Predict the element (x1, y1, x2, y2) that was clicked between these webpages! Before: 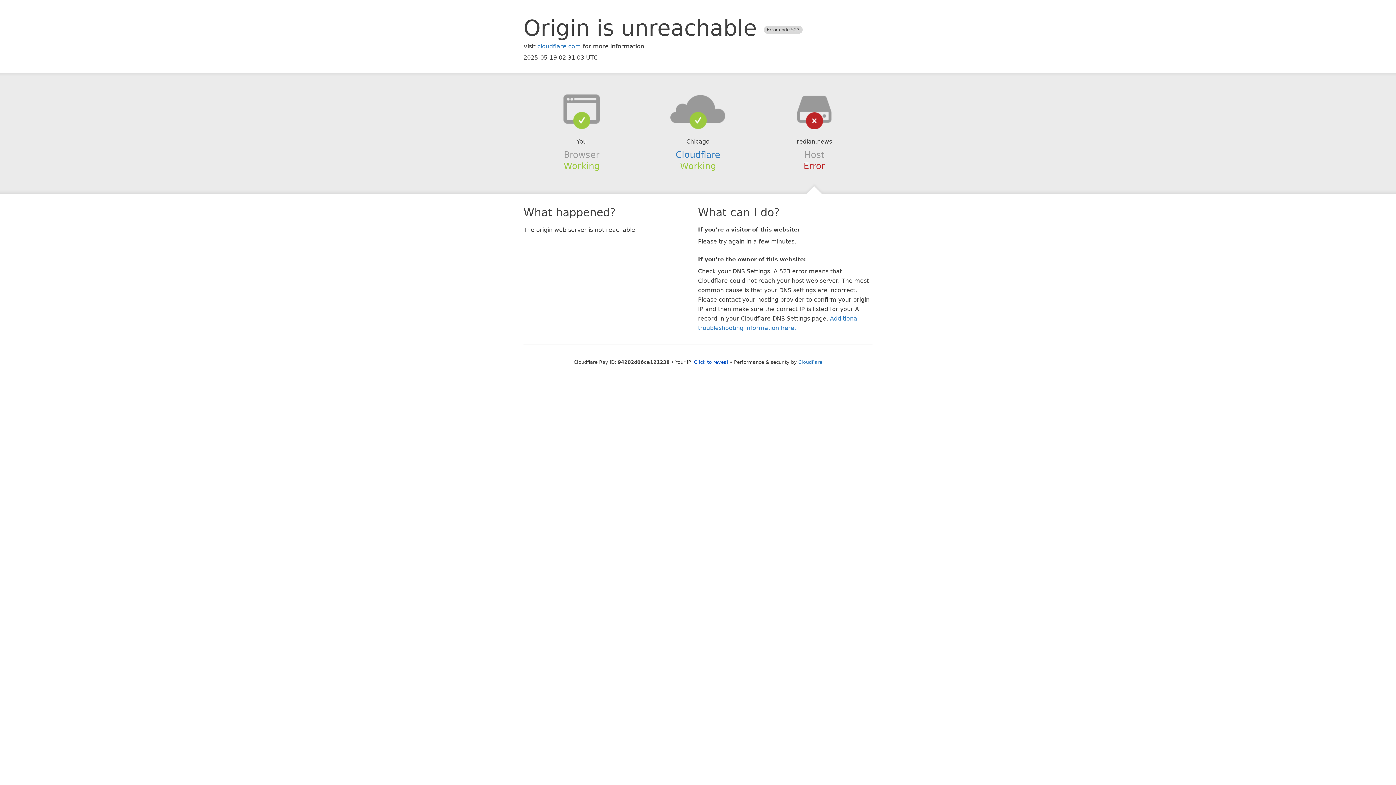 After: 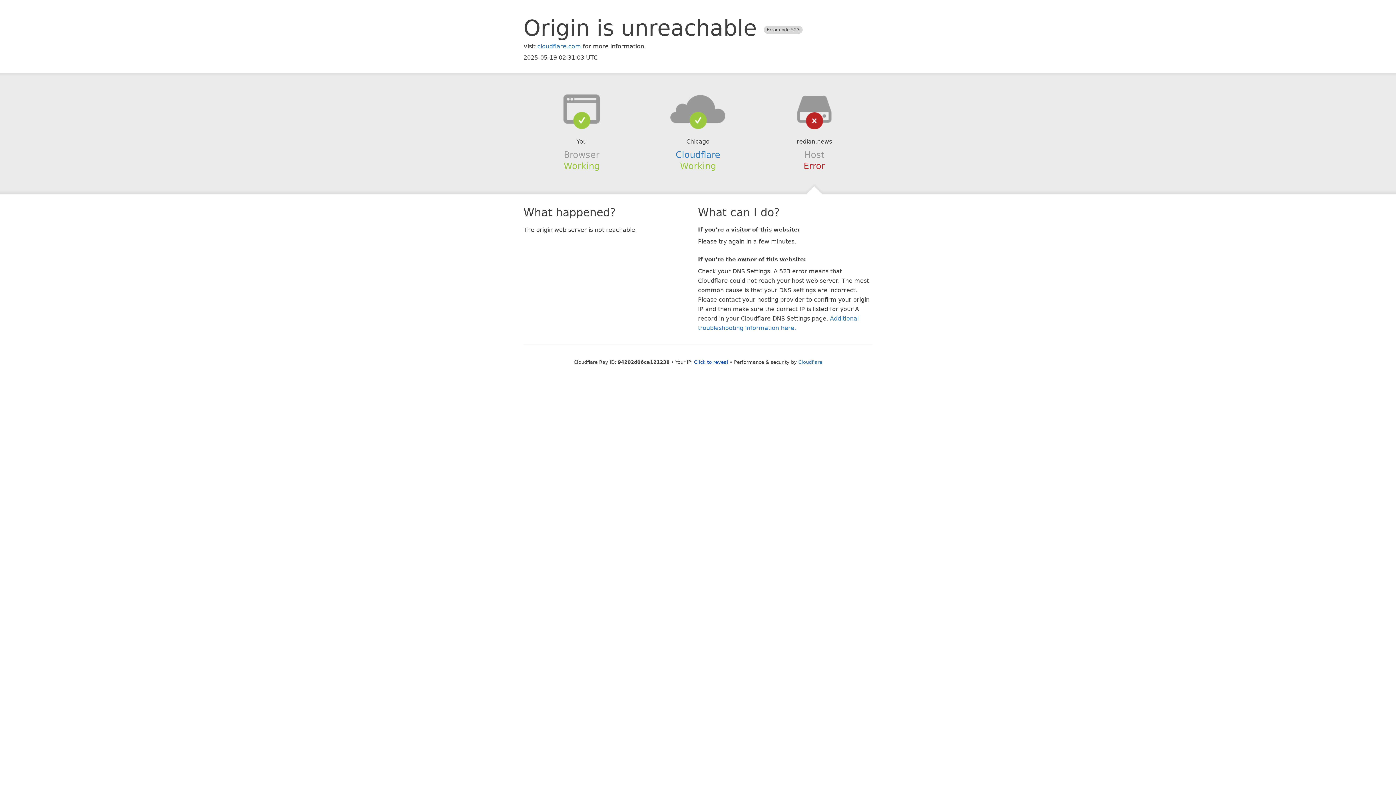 Action: bbox: (639, 94, 756, 123)